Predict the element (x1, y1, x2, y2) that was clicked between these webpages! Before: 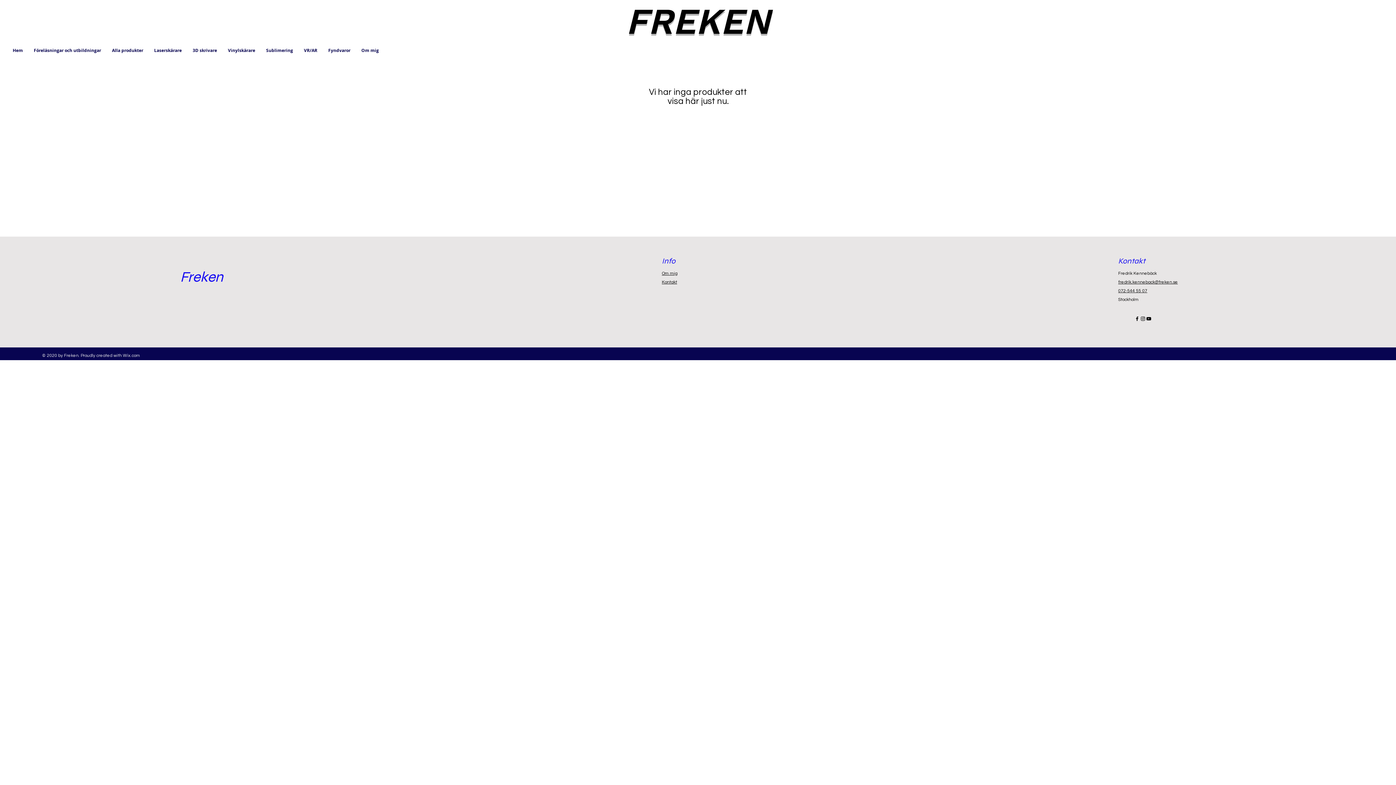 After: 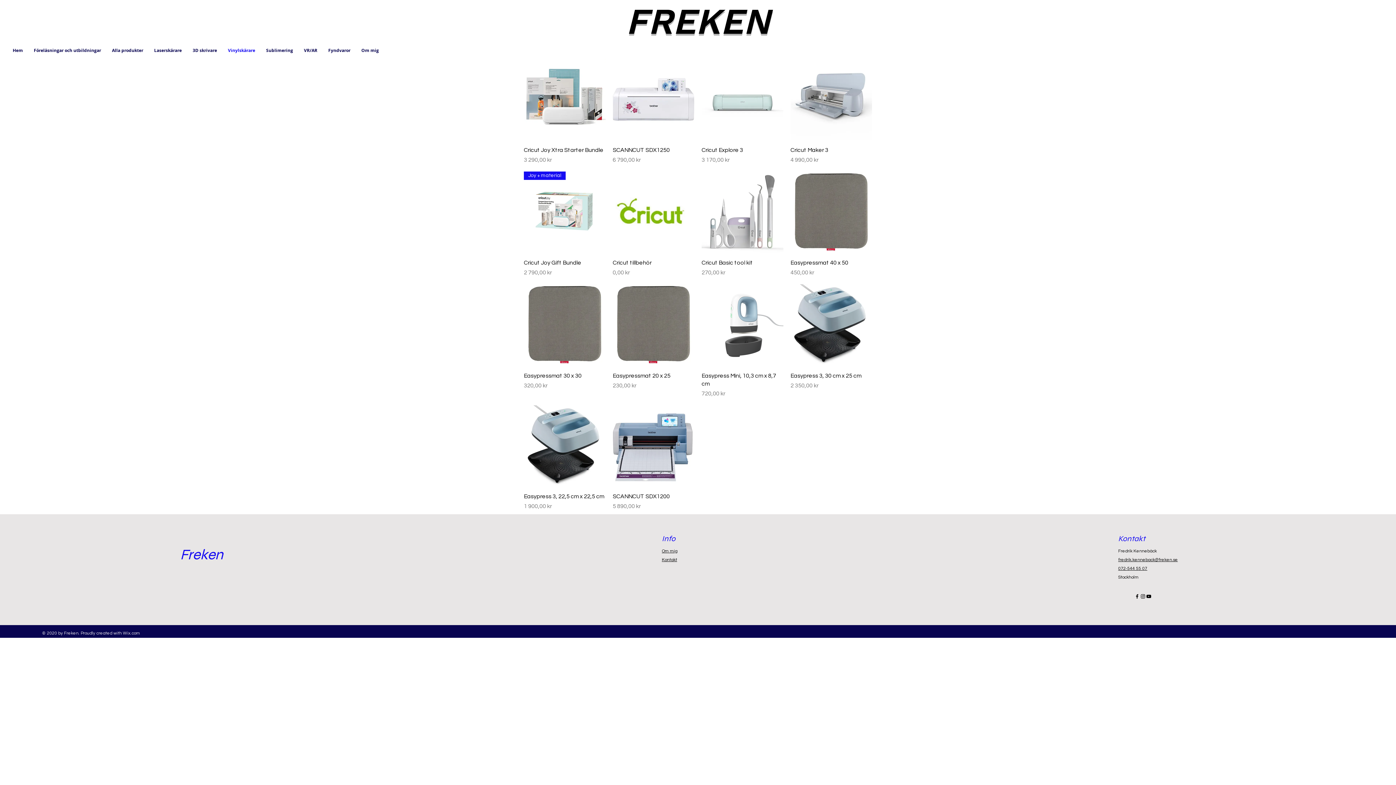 Action: bbox: (222, 41, 260, 59) label: Vinylskärare